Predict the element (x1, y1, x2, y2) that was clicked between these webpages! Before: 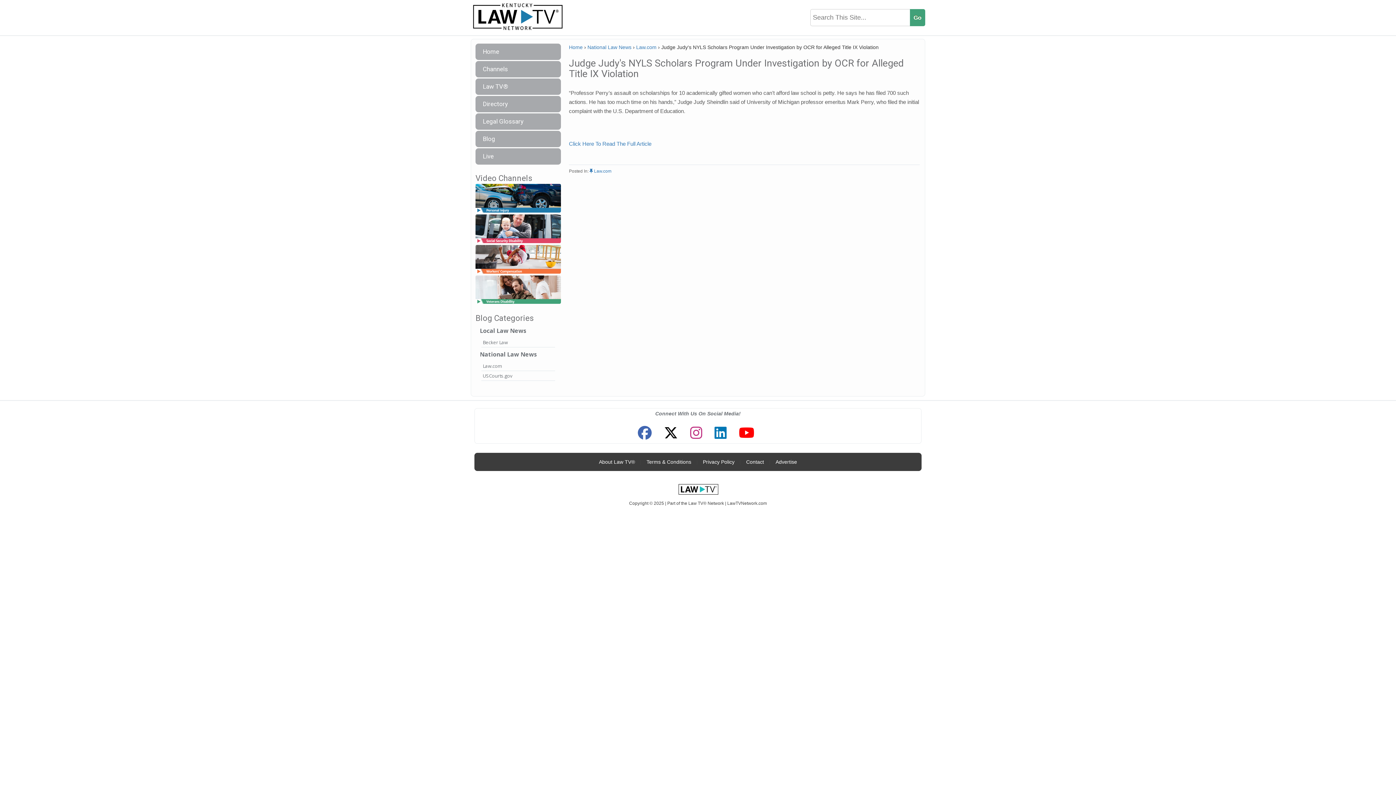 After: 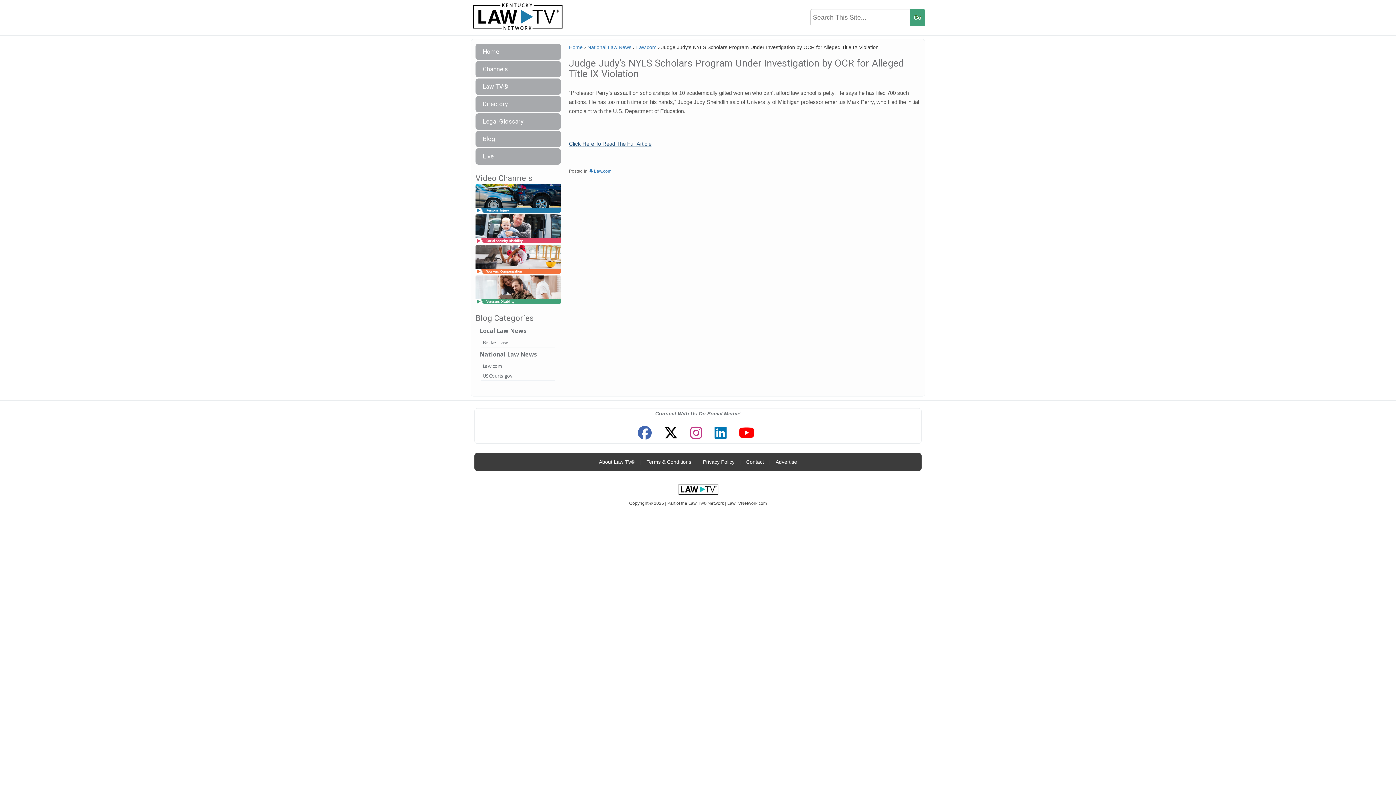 Action: label: Click Here To Read The Full Article bbox: (569, 140, 651, 146)